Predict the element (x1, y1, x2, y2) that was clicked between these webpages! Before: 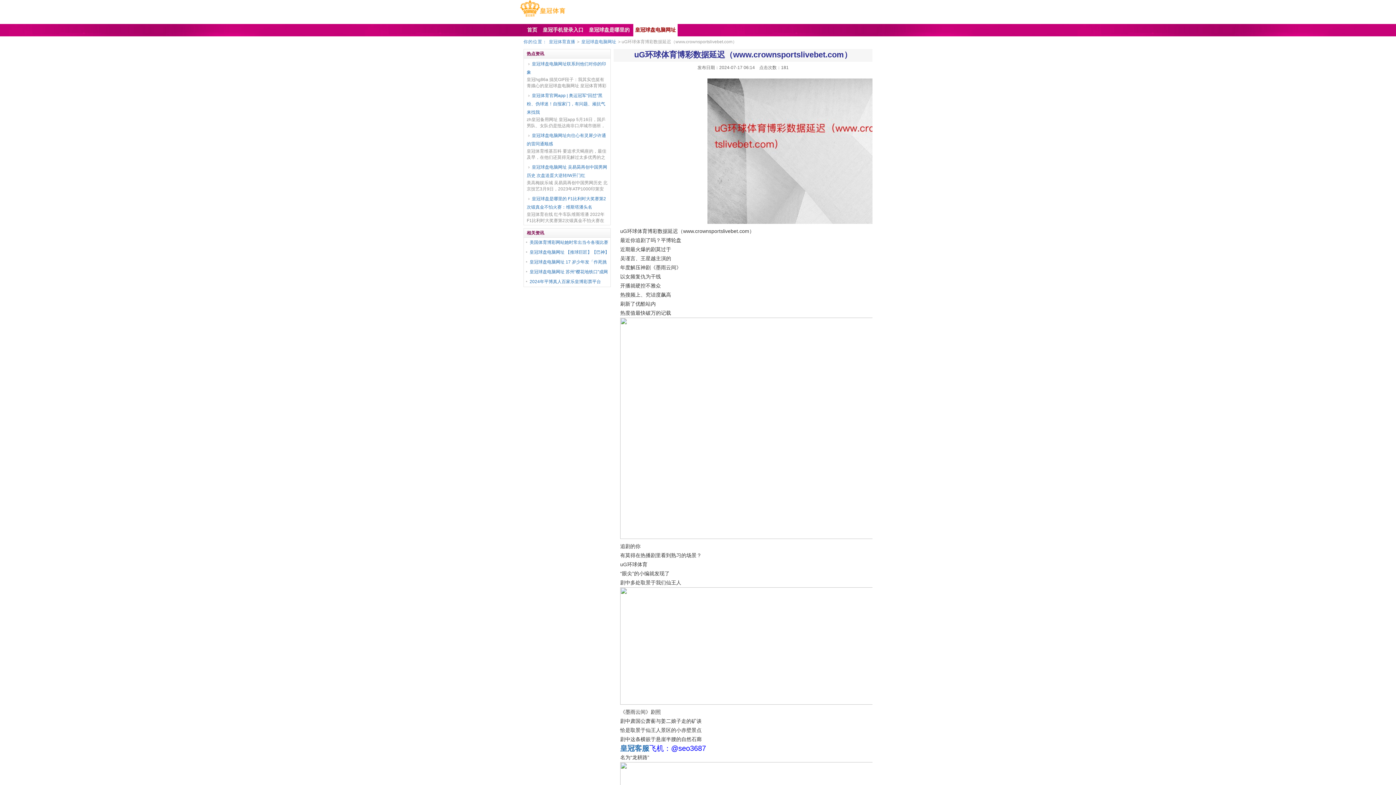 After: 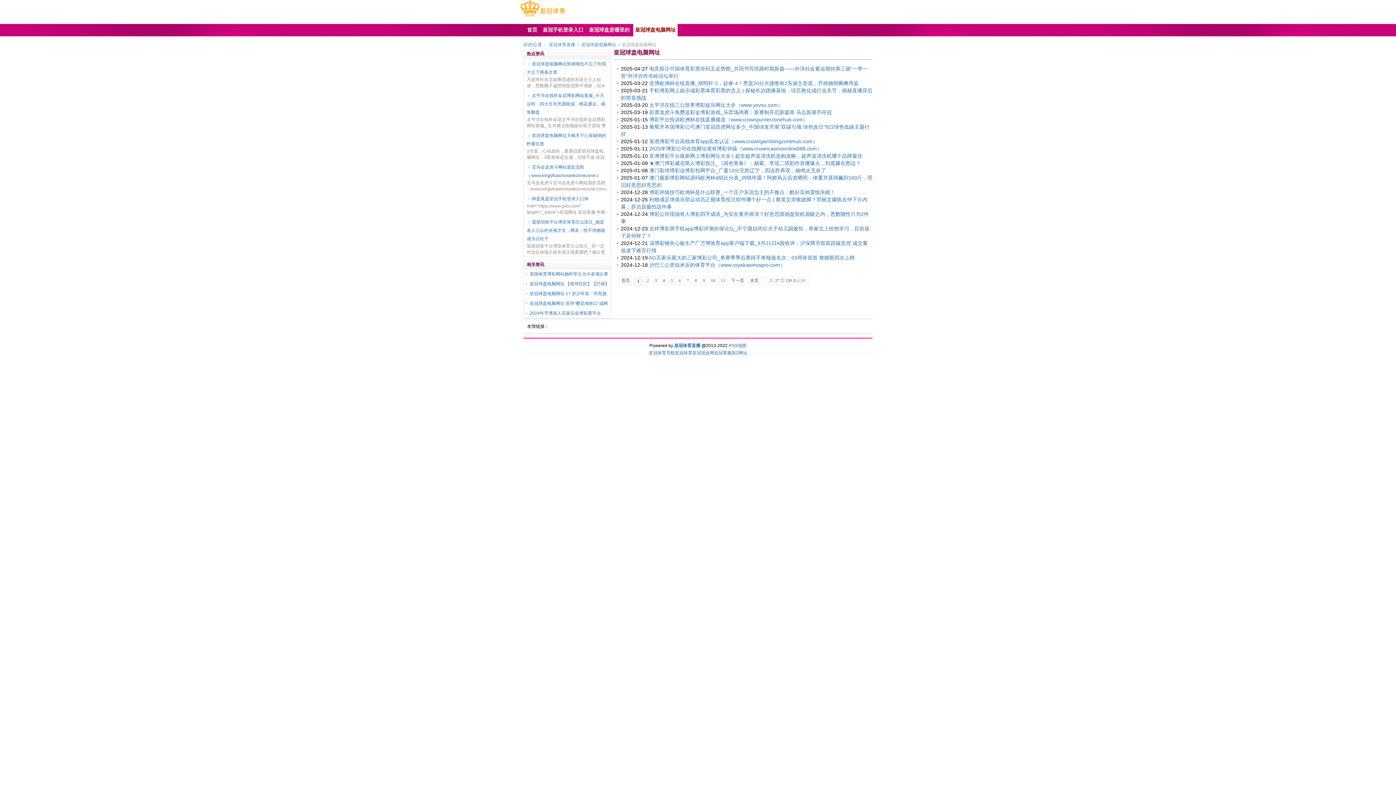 Action: label: 皇冠球盘电脑网址 bbox: (581, 39, 616, 44)